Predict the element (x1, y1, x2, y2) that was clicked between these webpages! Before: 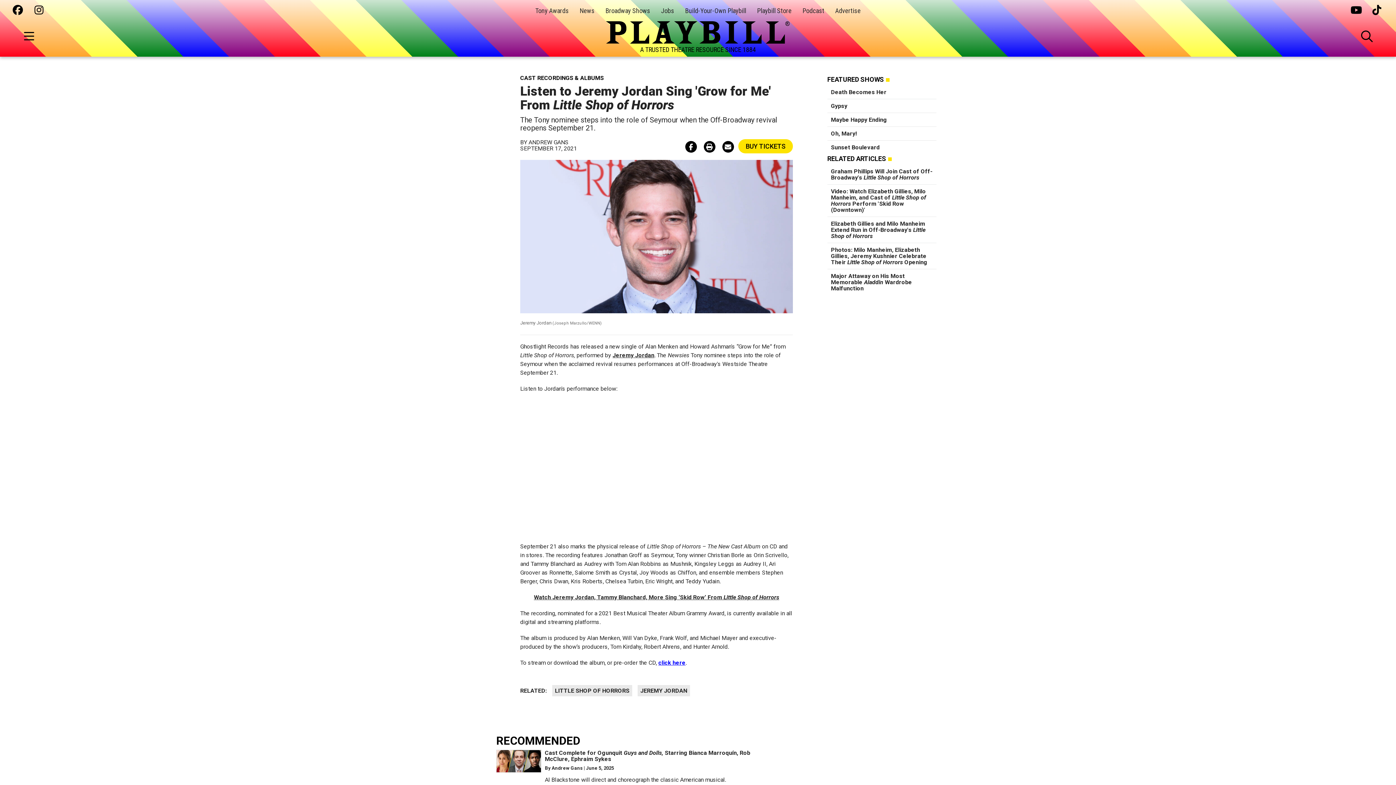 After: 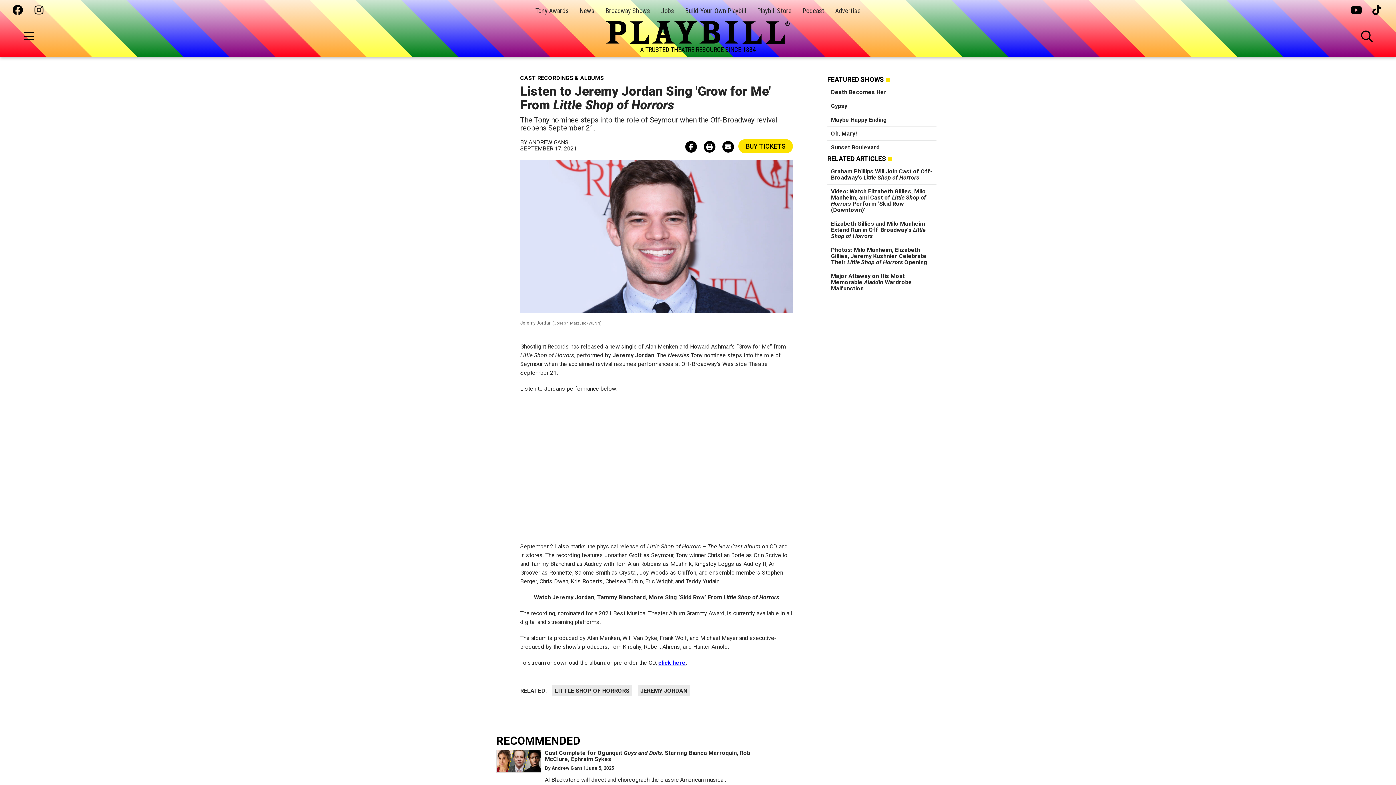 Action: bbox: (34, 5, 45, 16)